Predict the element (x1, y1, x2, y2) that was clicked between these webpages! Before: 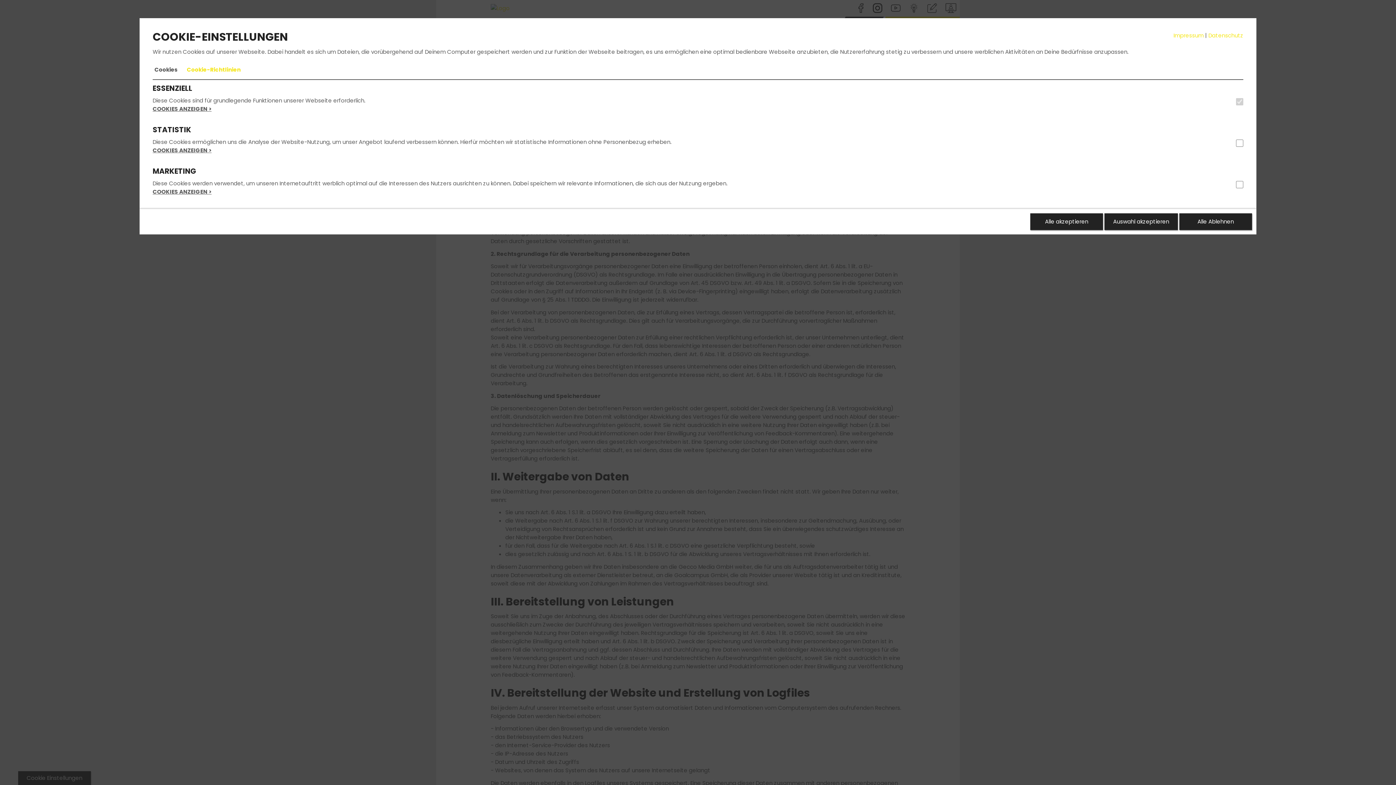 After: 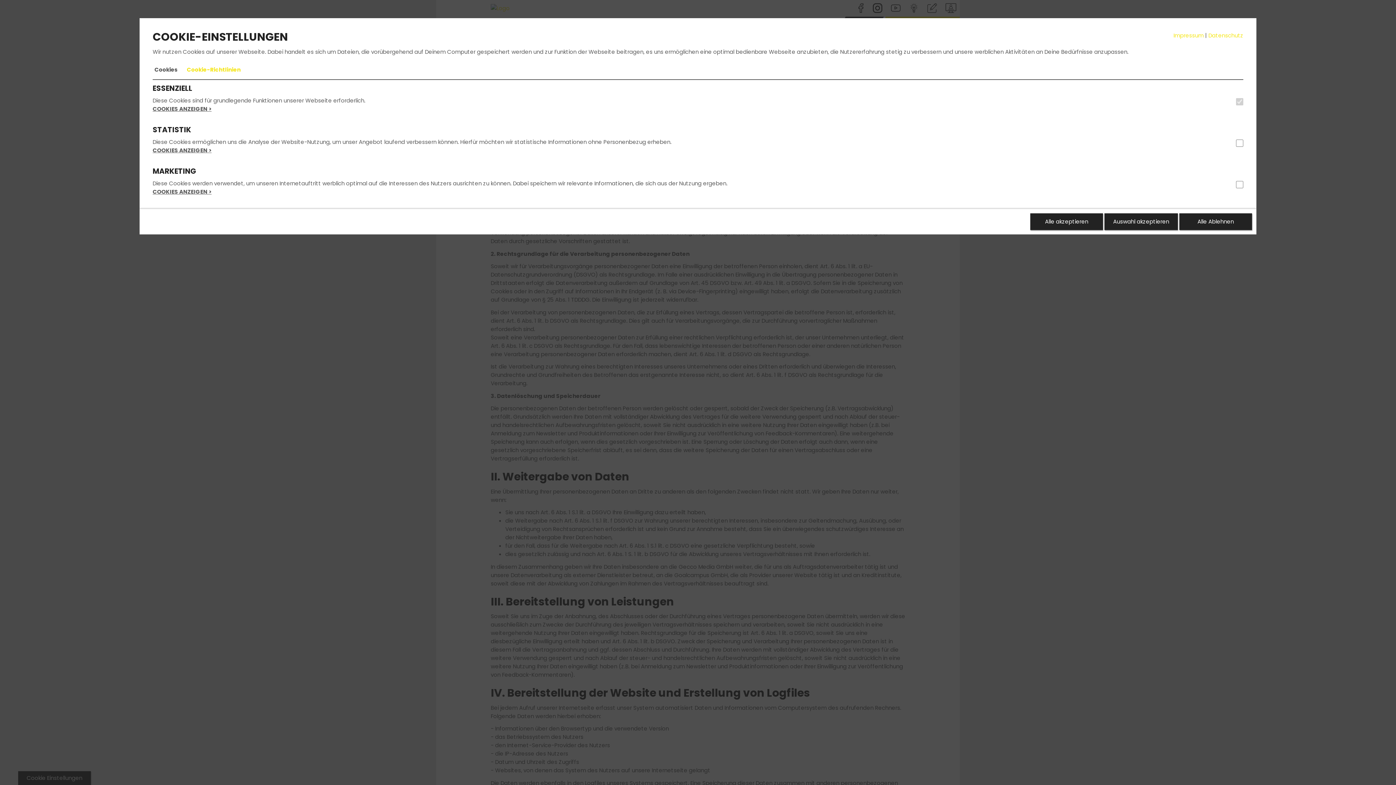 Action: label: Datenschutz bbox: (1208, 31, 1243, 39)